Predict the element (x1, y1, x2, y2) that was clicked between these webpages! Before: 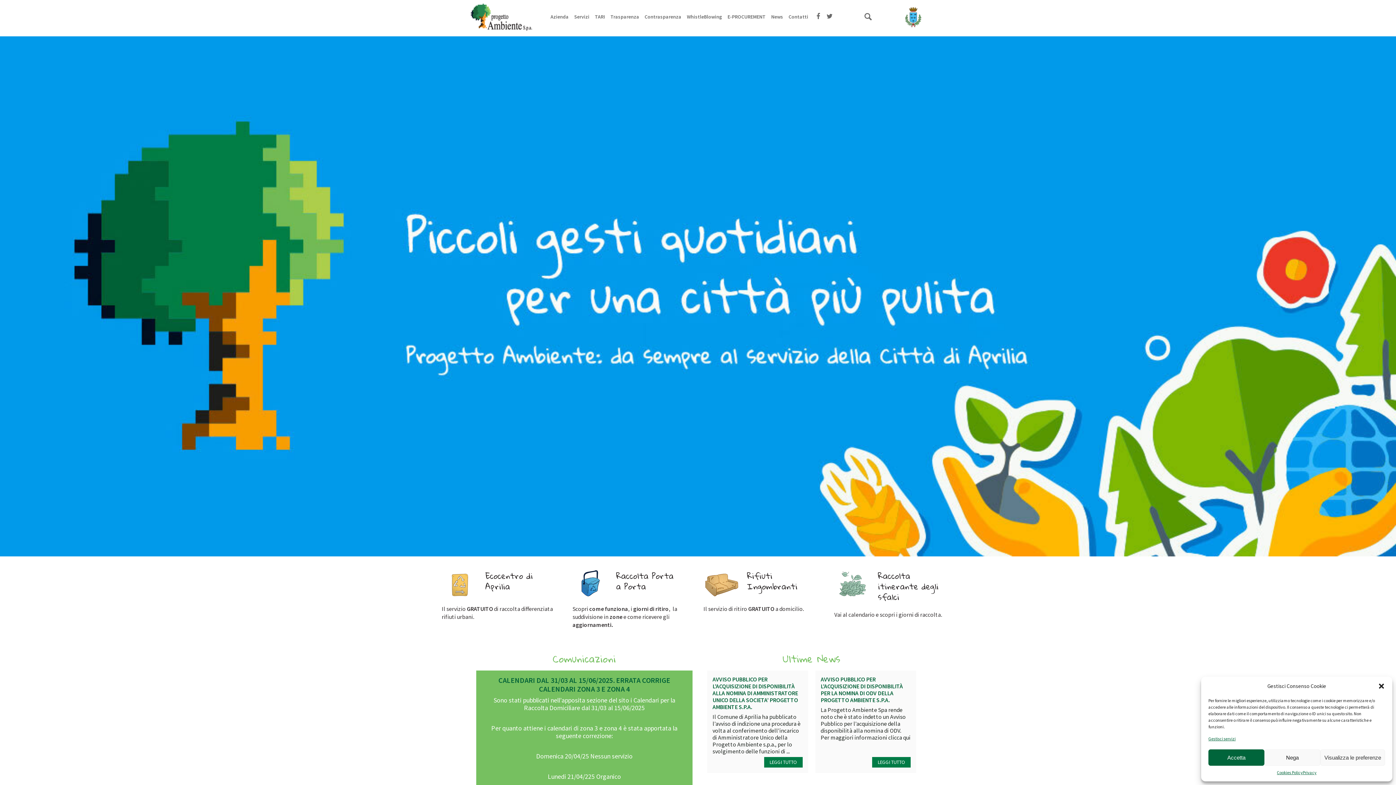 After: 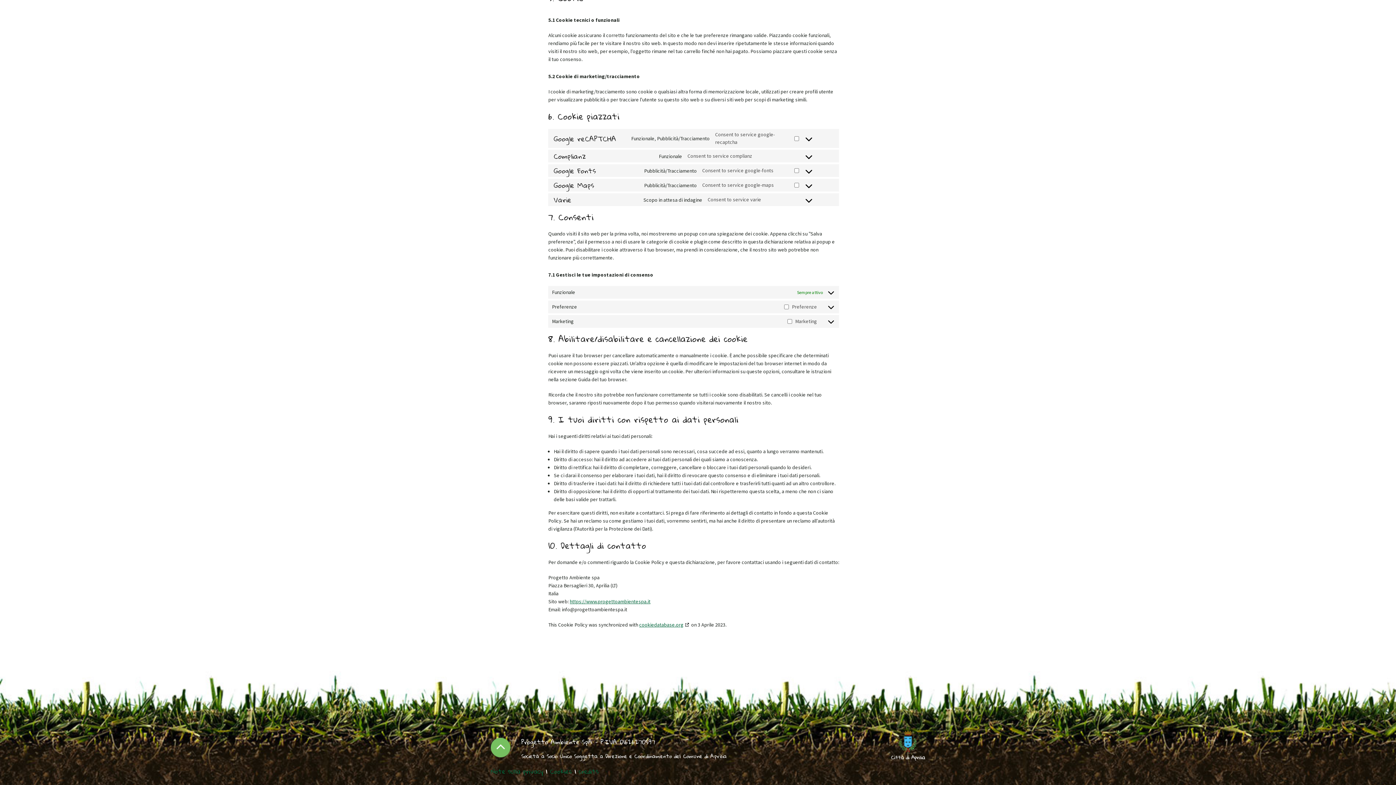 Action: label: Gestisci servizi bbox: (1208, 736, 1236, 742)